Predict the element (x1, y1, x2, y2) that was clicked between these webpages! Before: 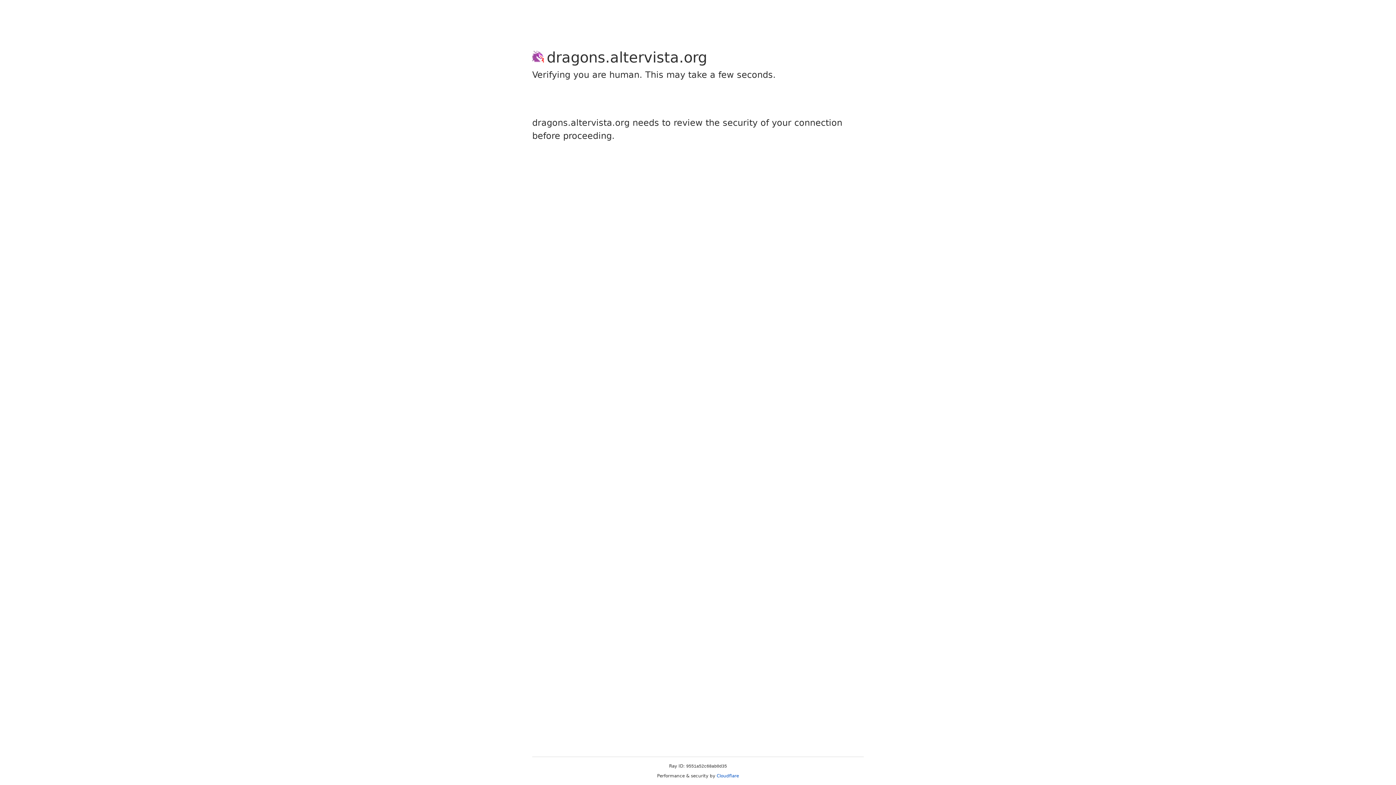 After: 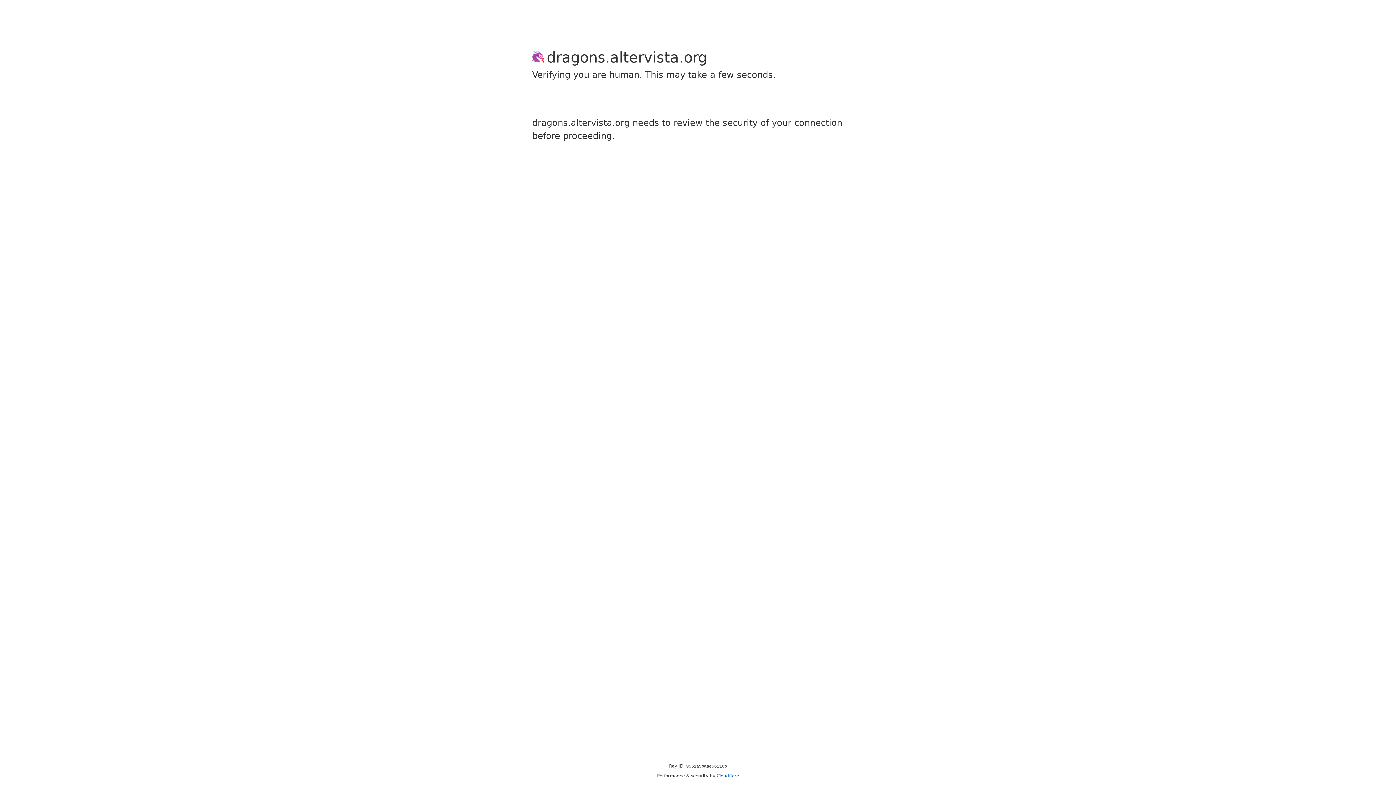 Action: bbox: (716, 773, 739, 778) label: Cloudflare